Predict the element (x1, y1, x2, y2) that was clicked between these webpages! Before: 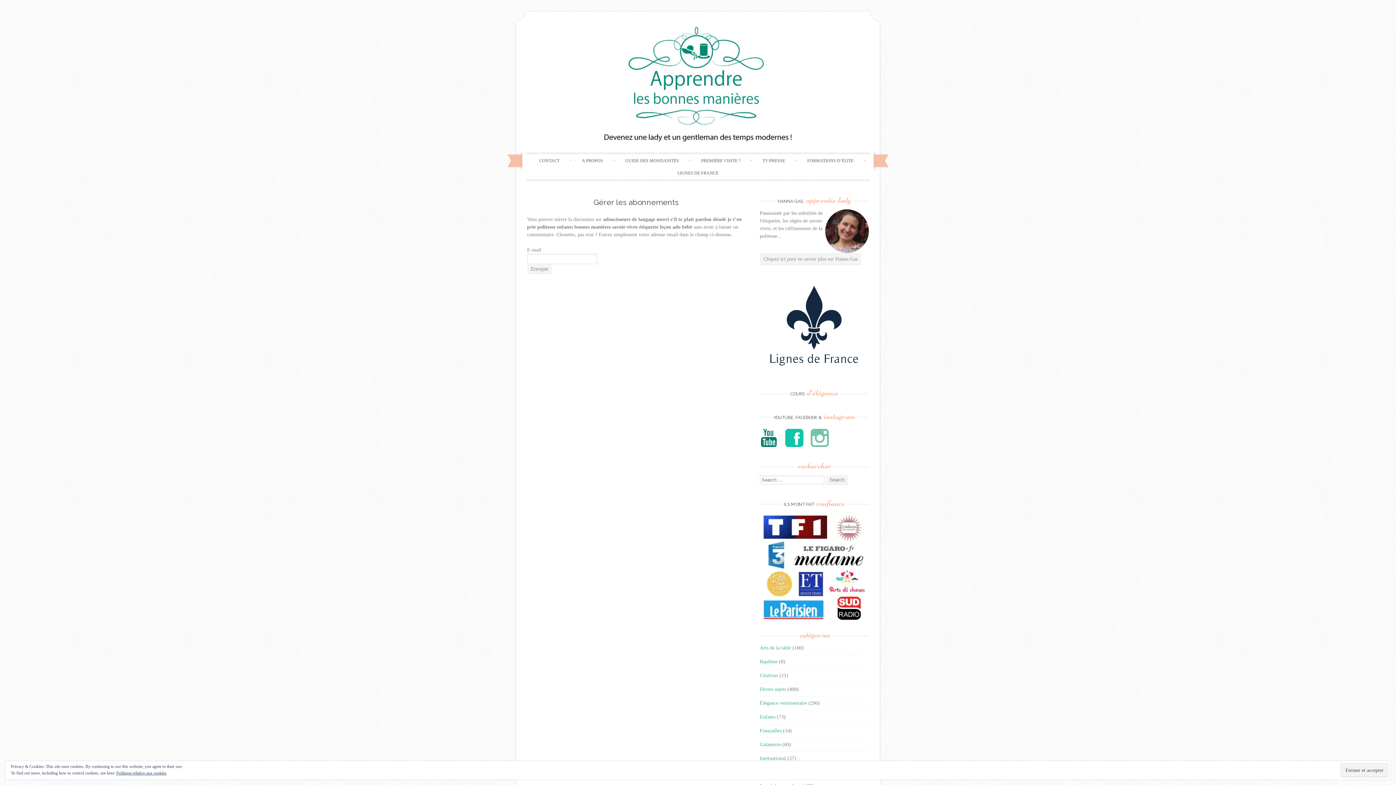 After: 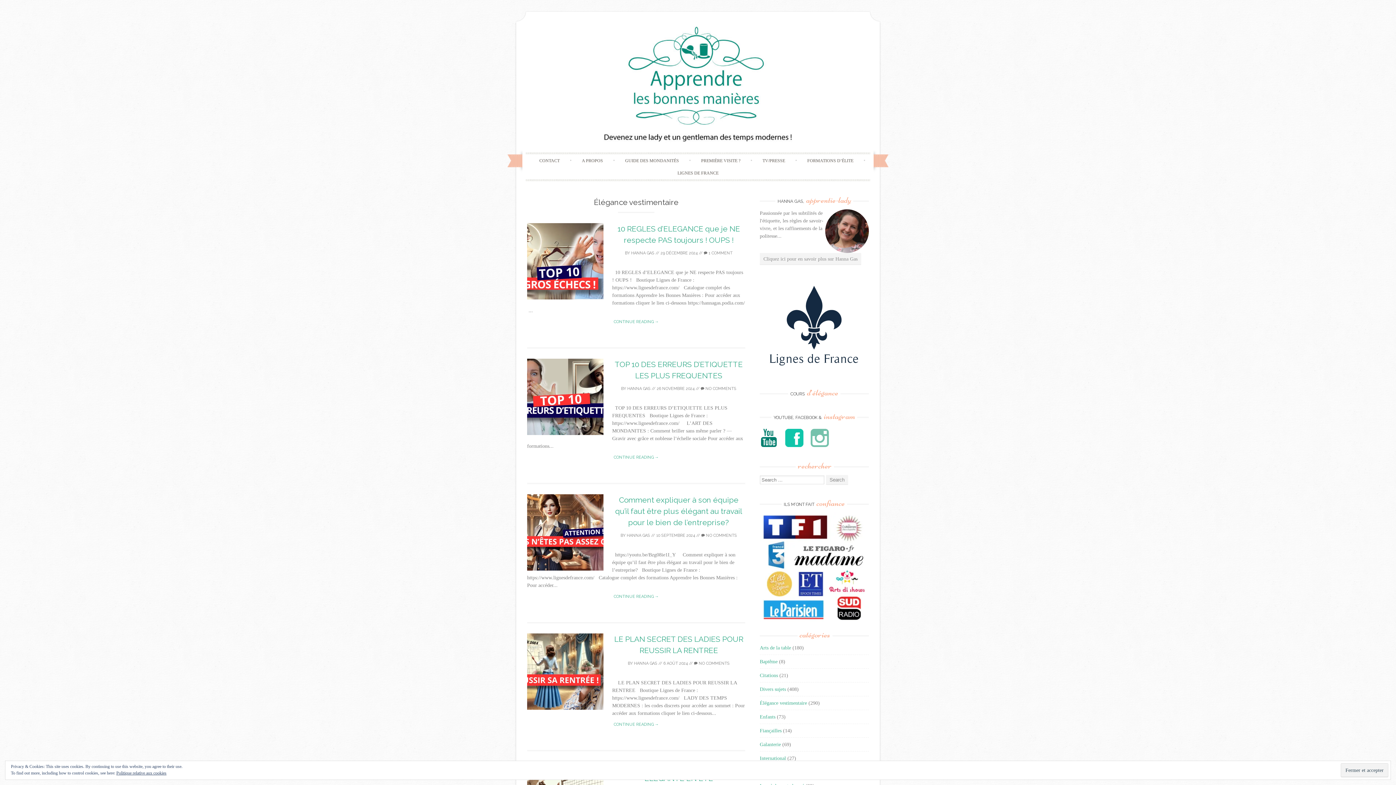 Action: bbox: (760, 700, 807, 706) label: Élégance vestimentaire